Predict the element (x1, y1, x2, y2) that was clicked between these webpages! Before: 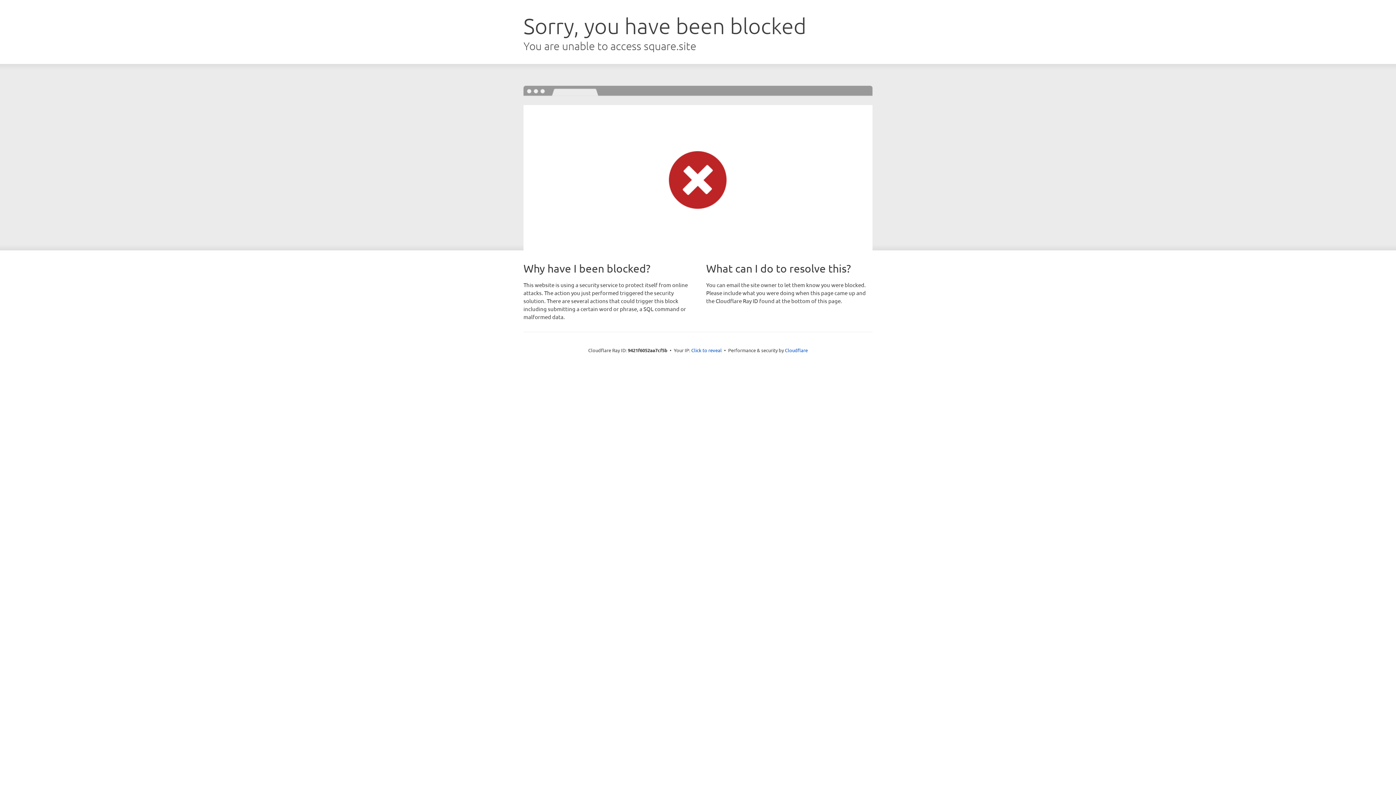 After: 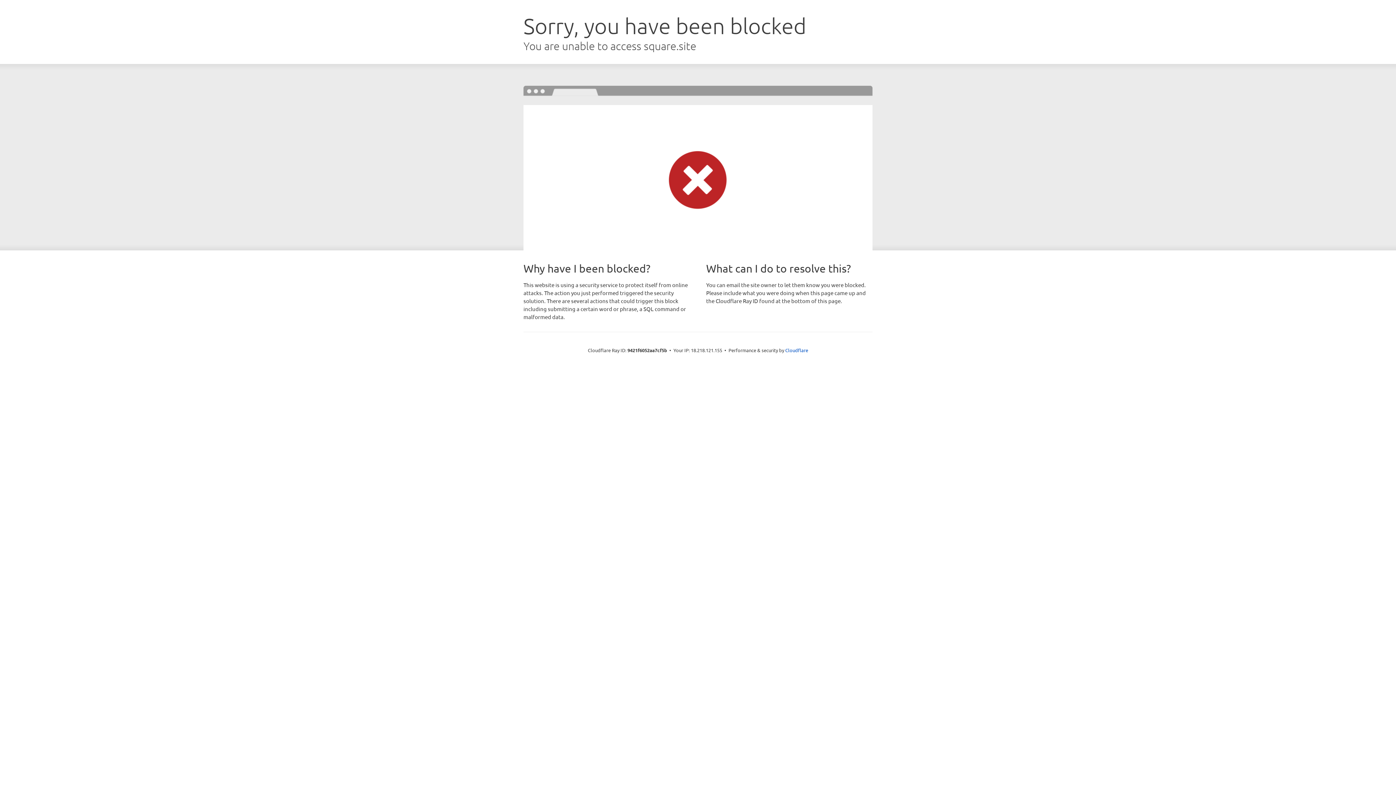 Action: label: Click to reveal bbox: (691, 346, 722, 353)